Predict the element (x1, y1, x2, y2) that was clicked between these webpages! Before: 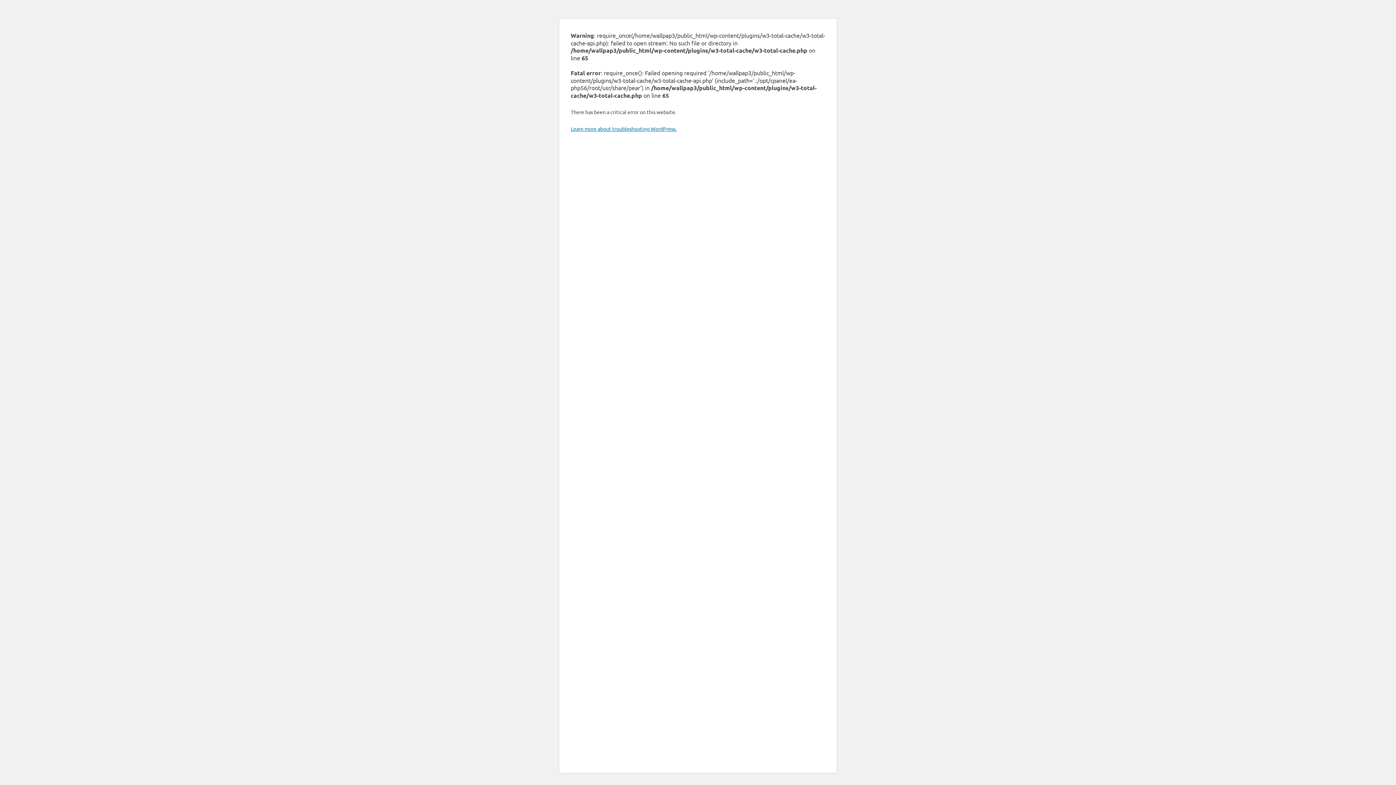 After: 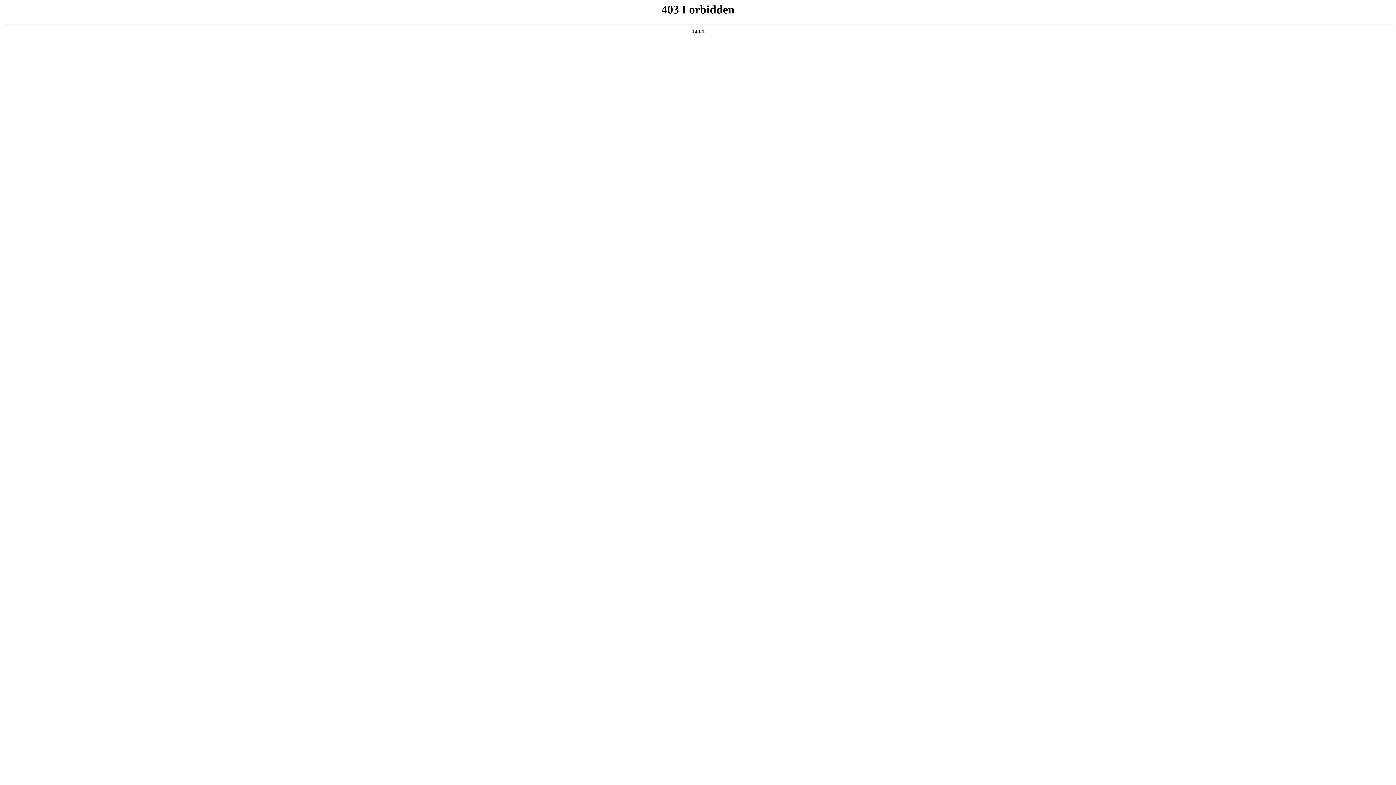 Action: label: Learn more about troubleshooting WordPress. bbox: (570, 125, 676, 132)